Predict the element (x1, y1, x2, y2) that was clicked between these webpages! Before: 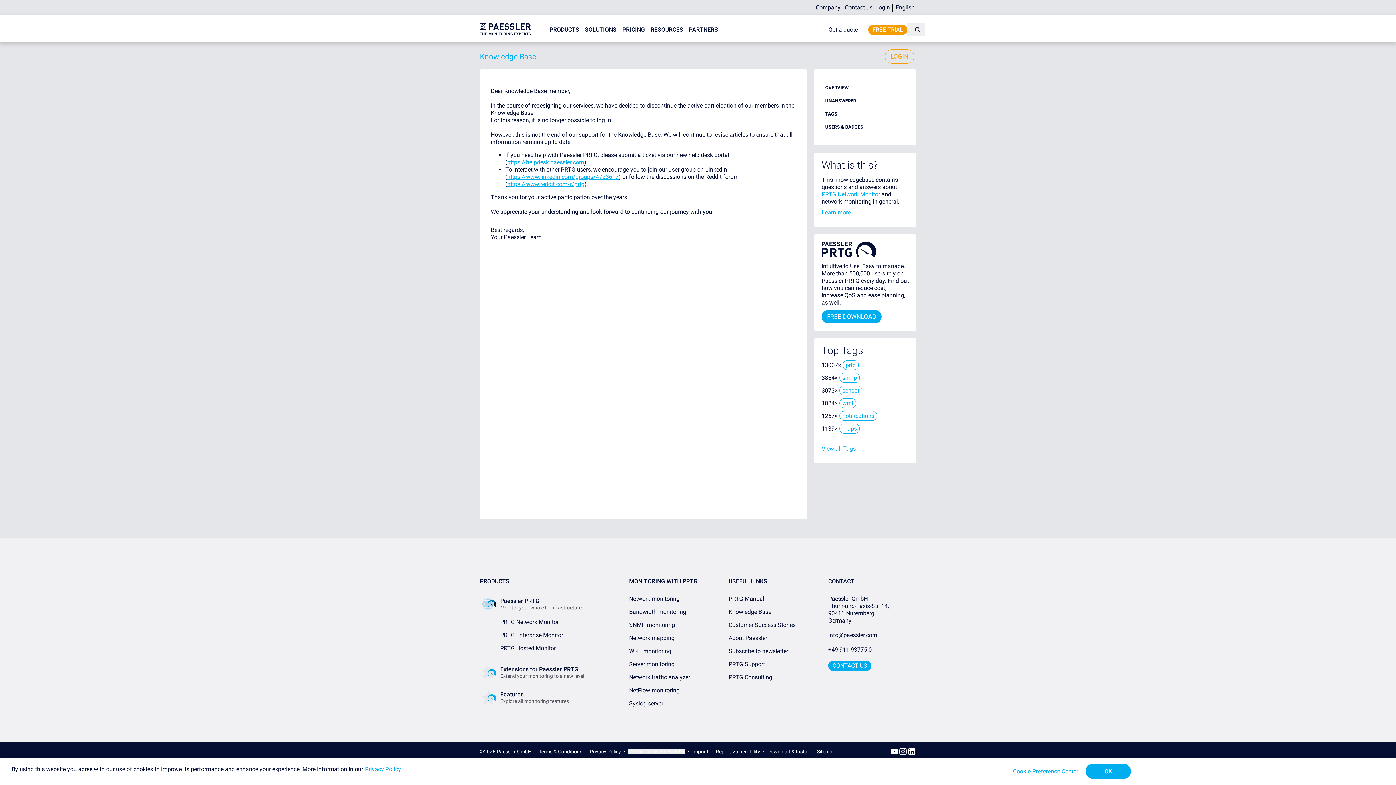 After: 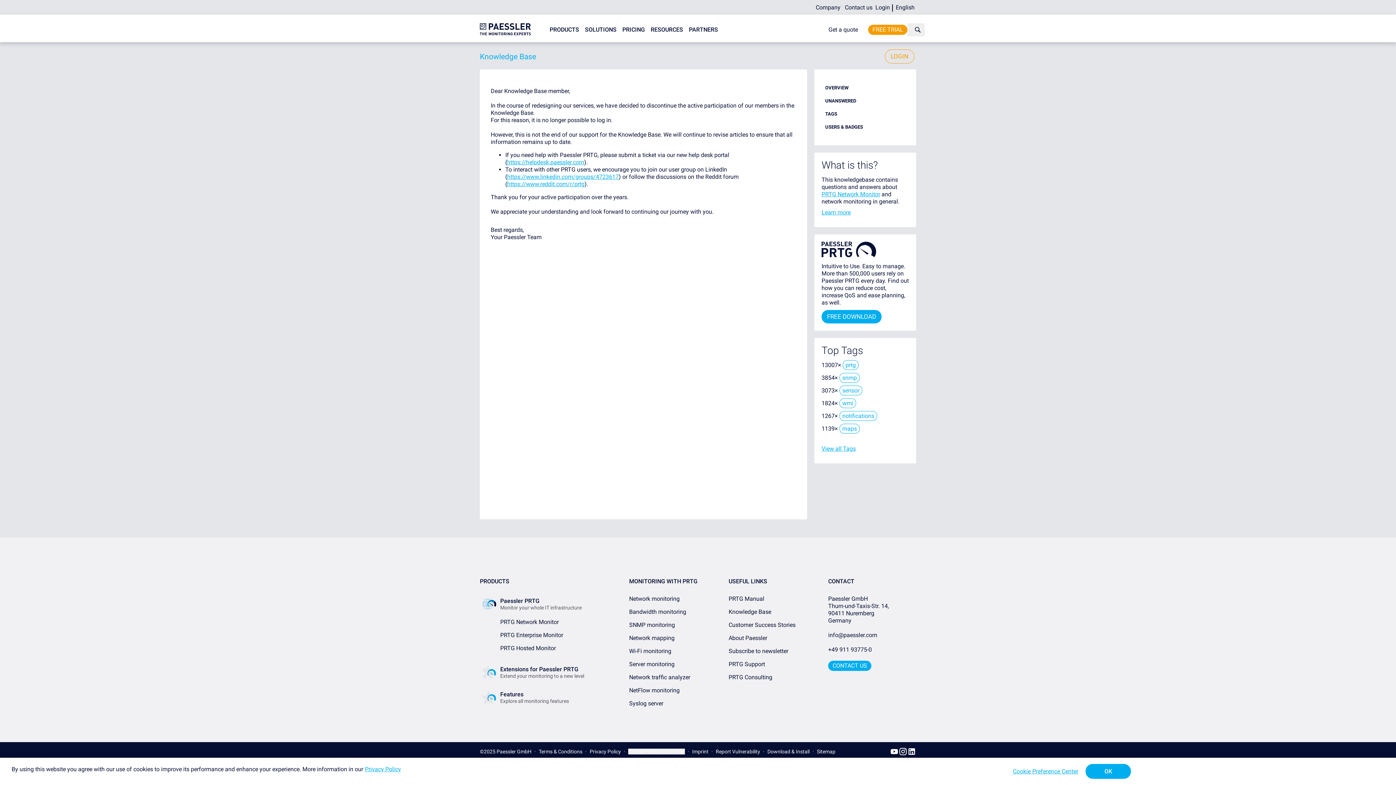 Action: bbox: (885, 49, 914, 63) label: LOGIN